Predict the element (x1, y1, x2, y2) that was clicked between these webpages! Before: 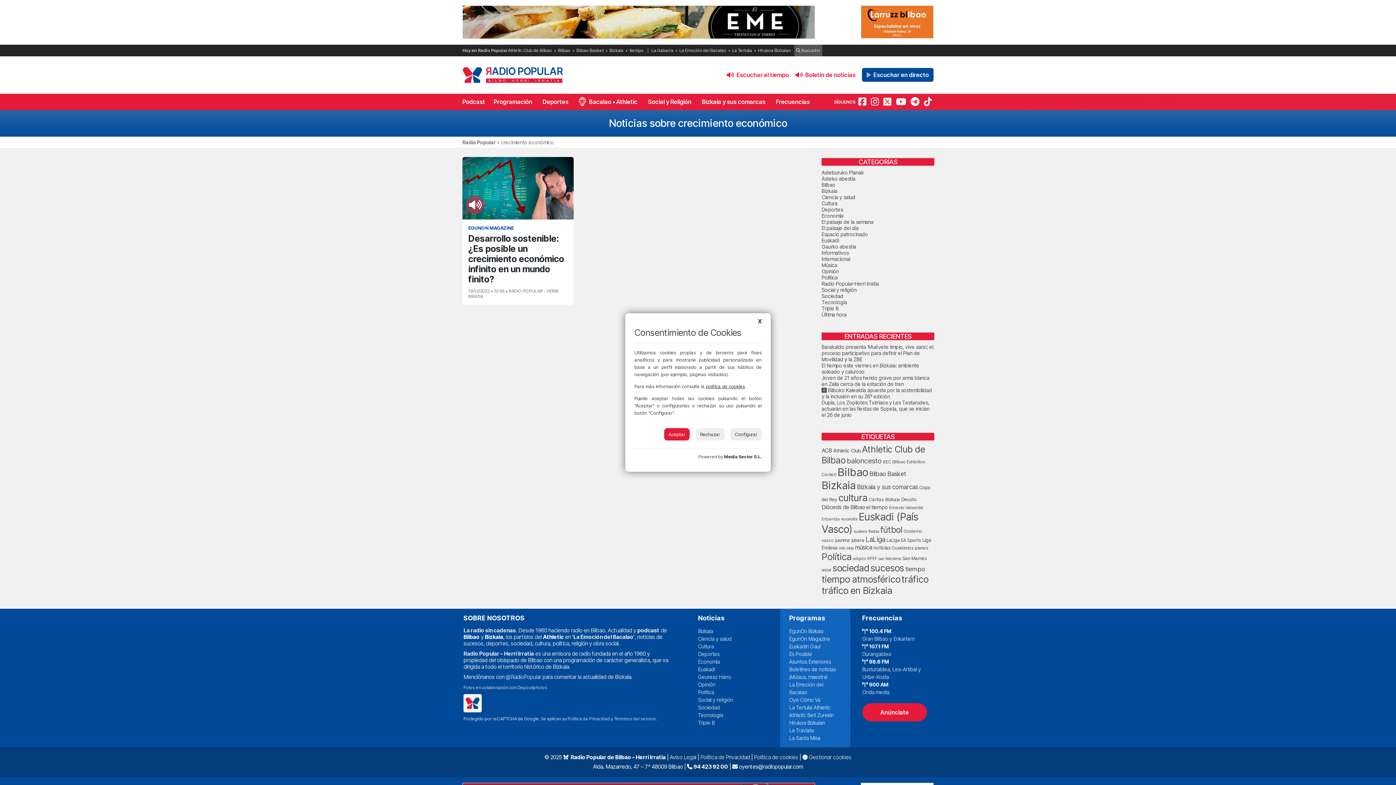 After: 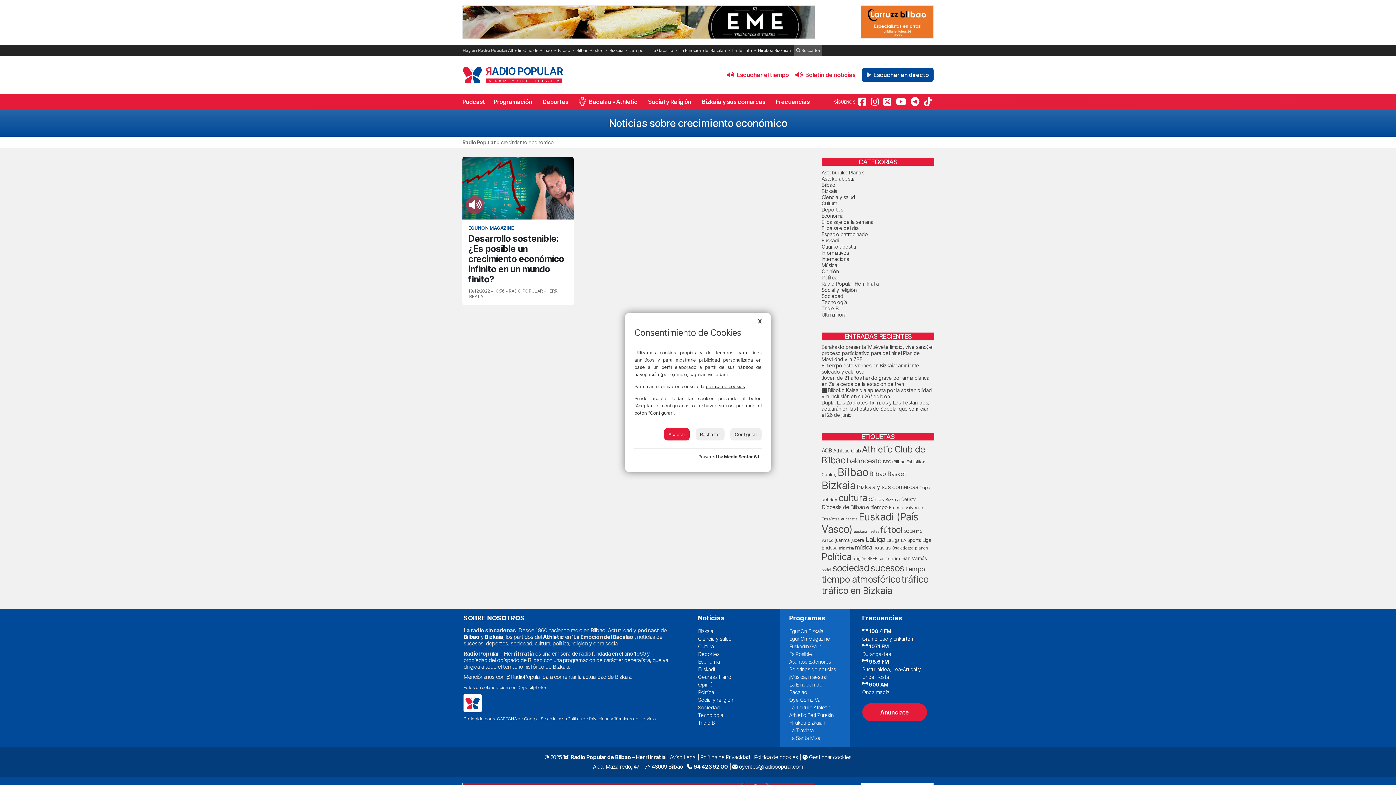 Action: bbox: (706, 383, 745, 389) label: política de cookies